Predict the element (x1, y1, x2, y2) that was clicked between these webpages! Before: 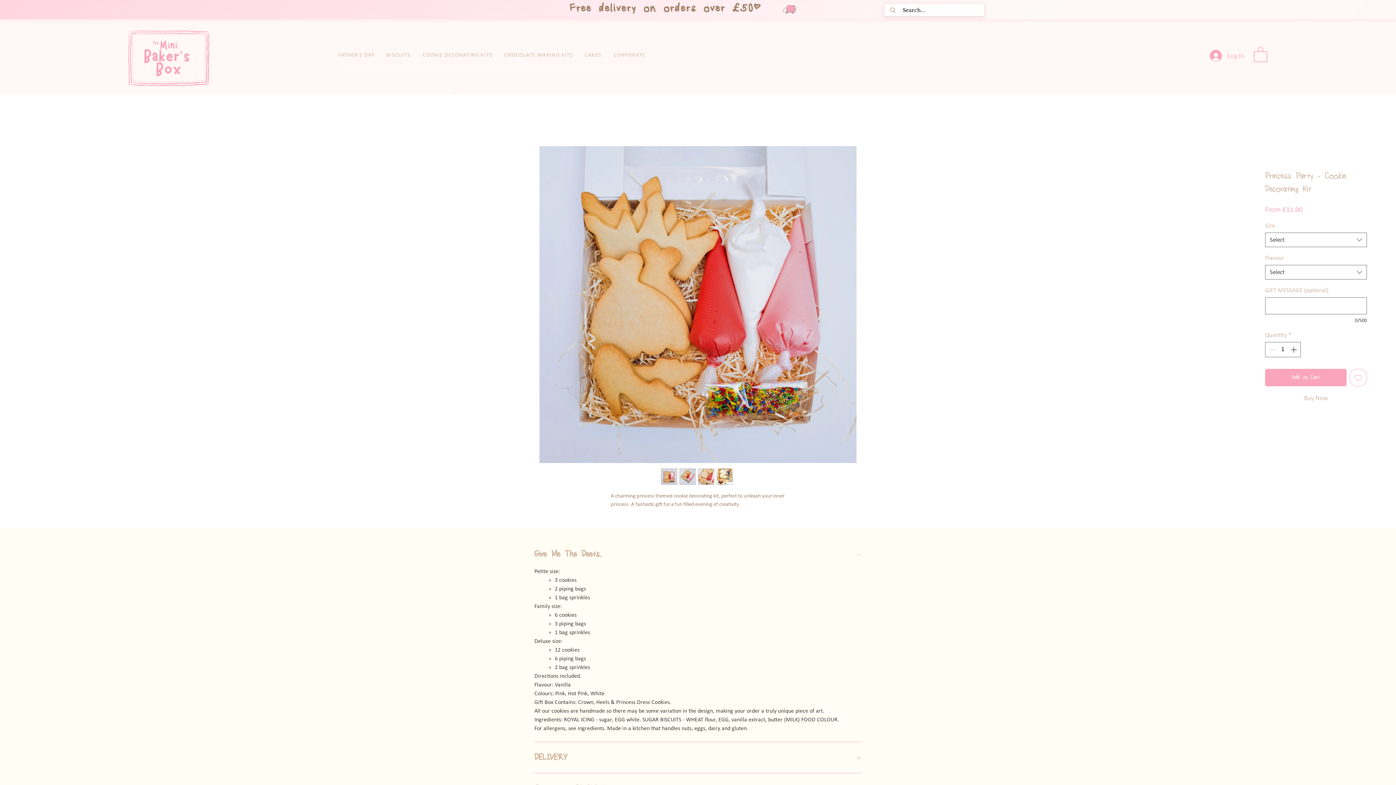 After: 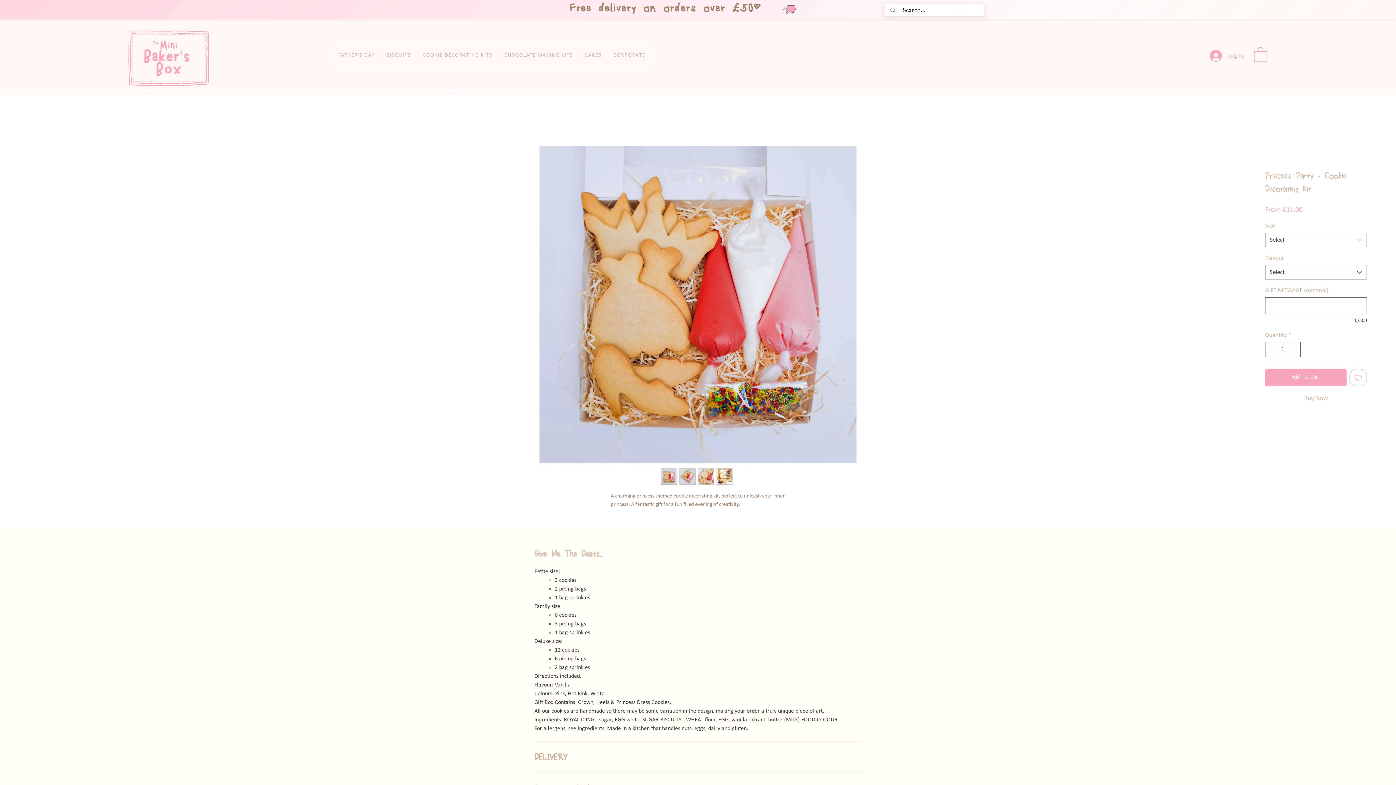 Action: label: Give Me The Deets... bbox: (534, 547, 861, 561)